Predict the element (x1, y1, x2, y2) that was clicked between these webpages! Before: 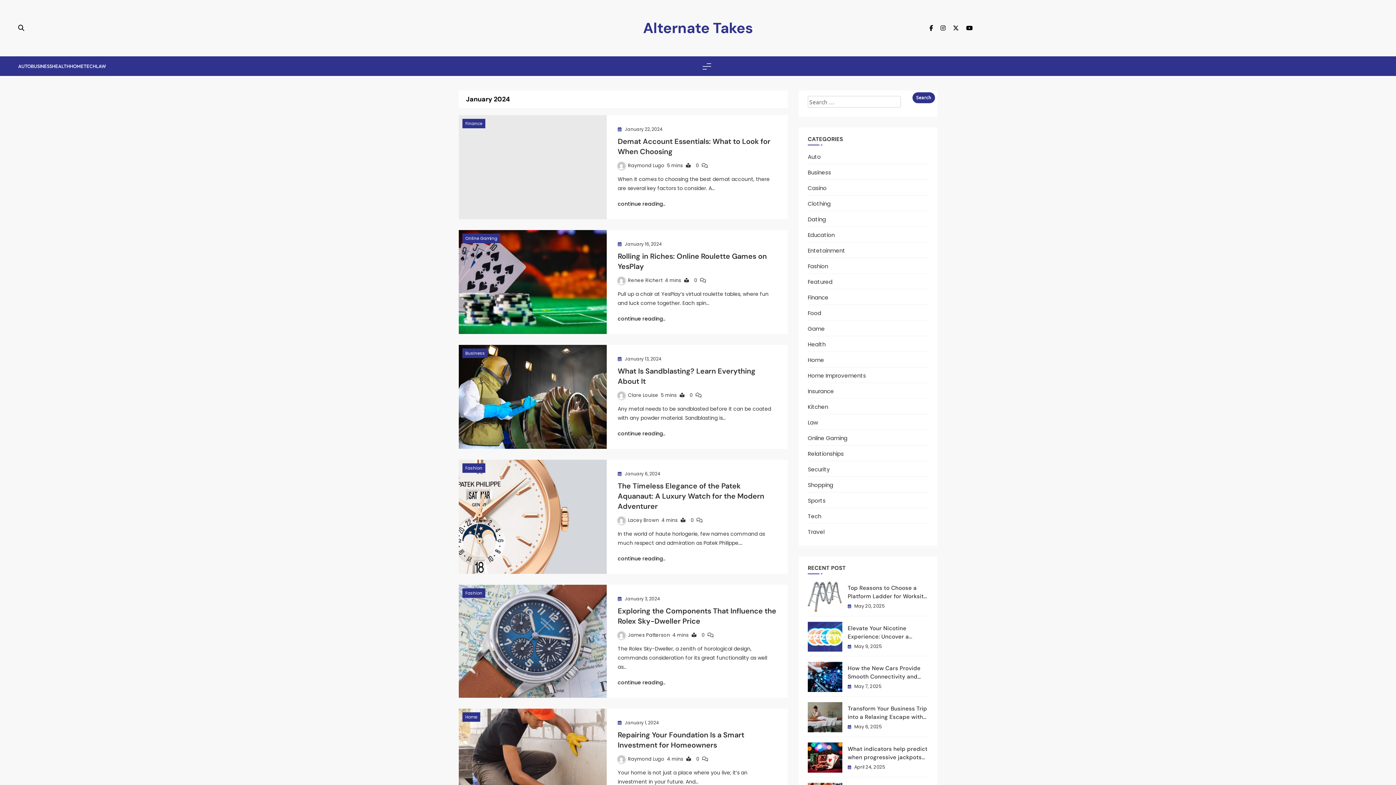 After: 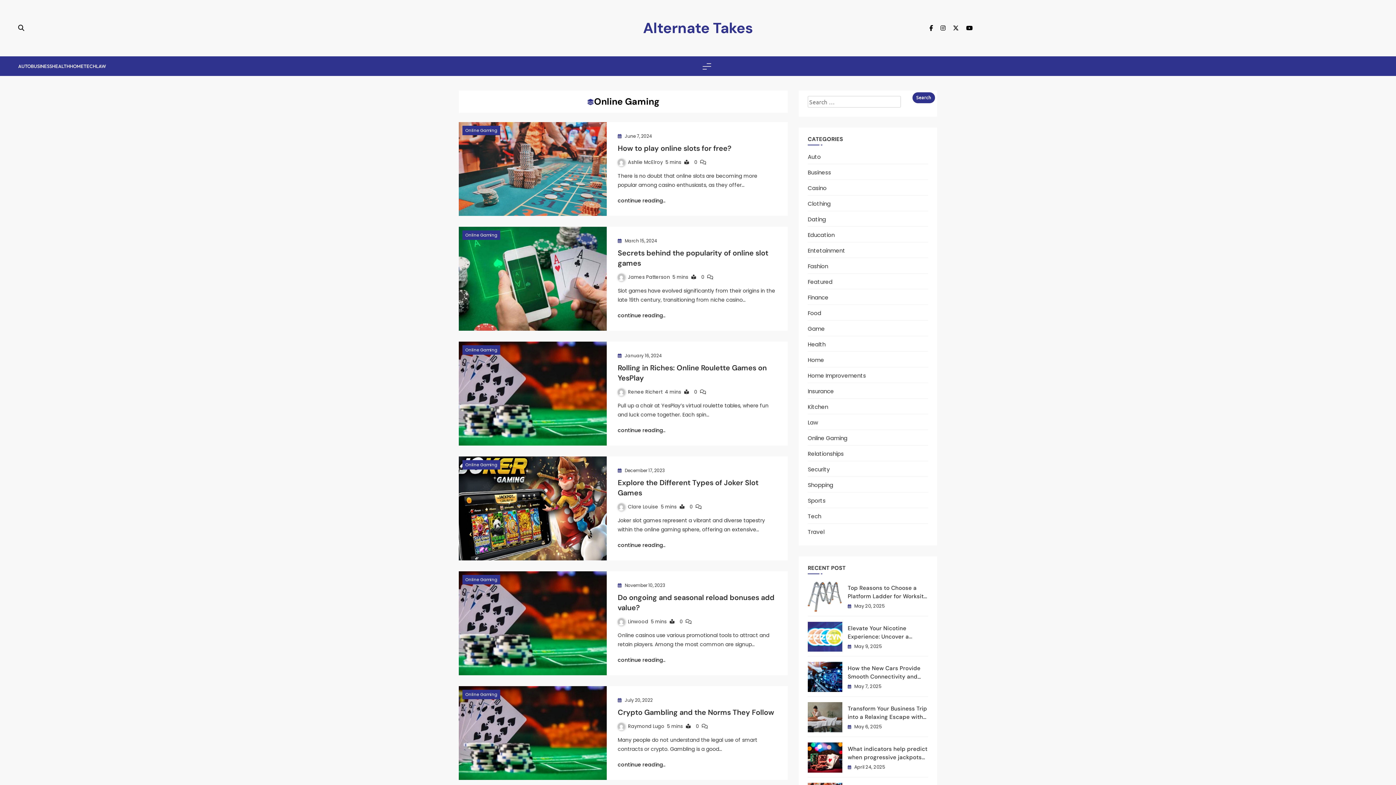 Action: label: Online Gaming bbox: (808, 434, 847, 442)